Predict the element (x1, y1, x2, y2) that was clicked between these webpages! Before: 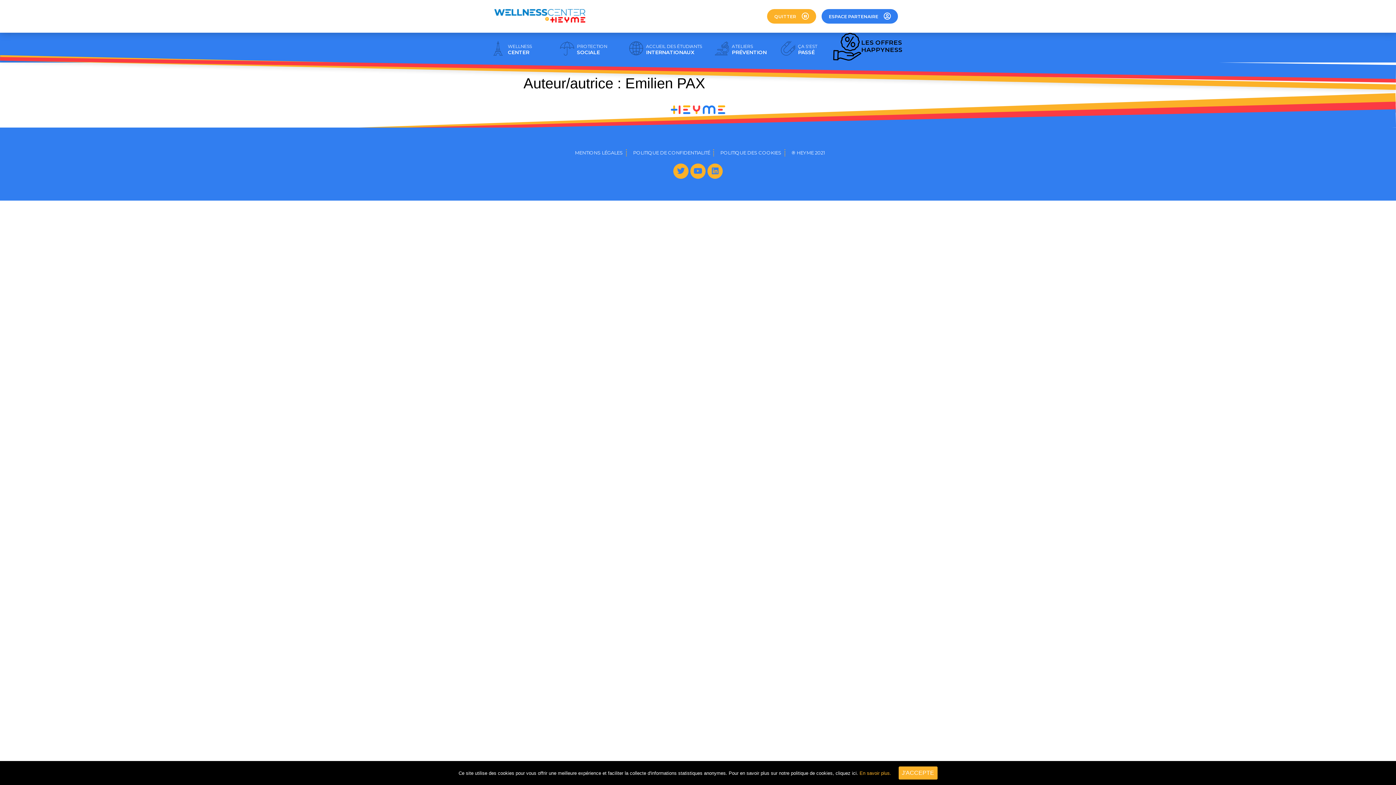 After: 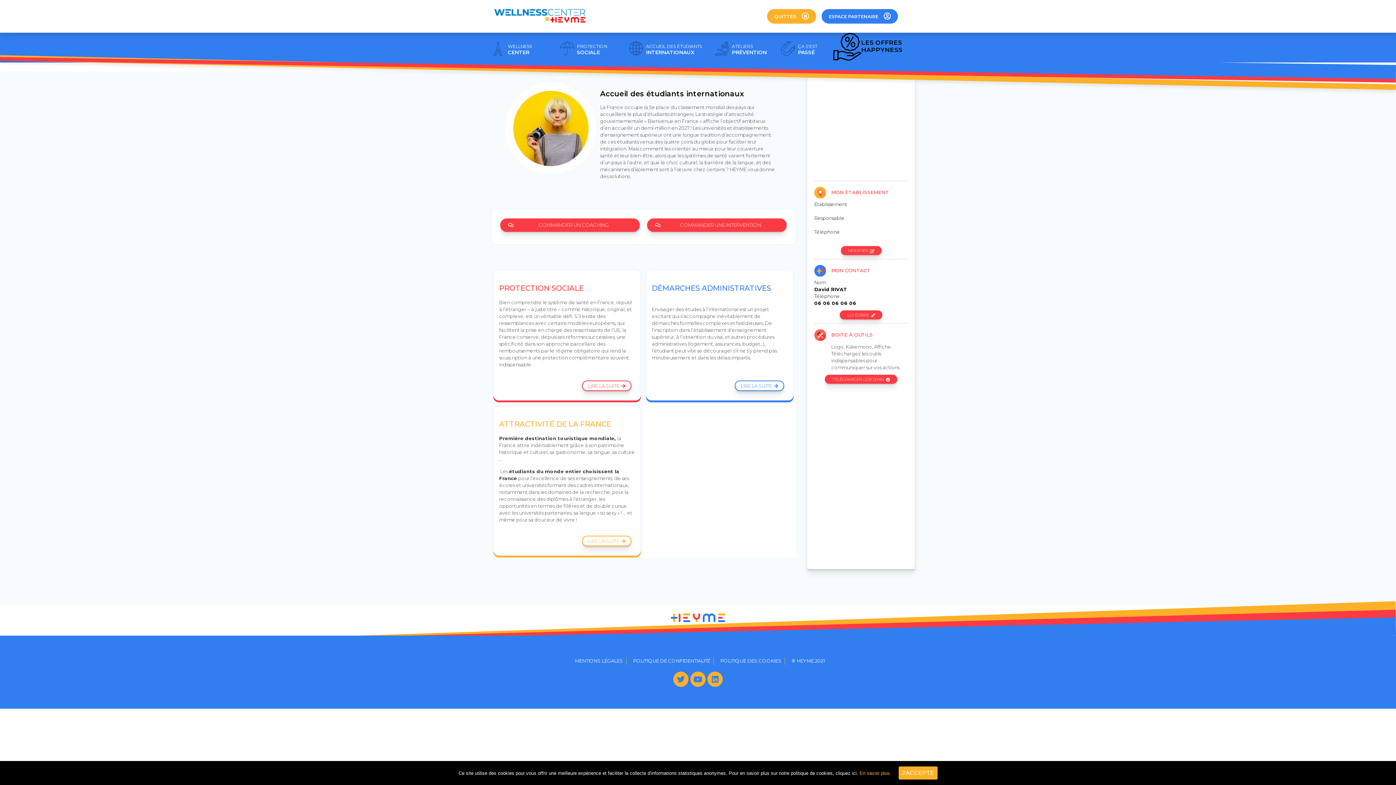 Action: bbox: (646, 42, 702, 55) label: ACCUEIL DES ÉTUDIANTS
INTERNATIONAUX